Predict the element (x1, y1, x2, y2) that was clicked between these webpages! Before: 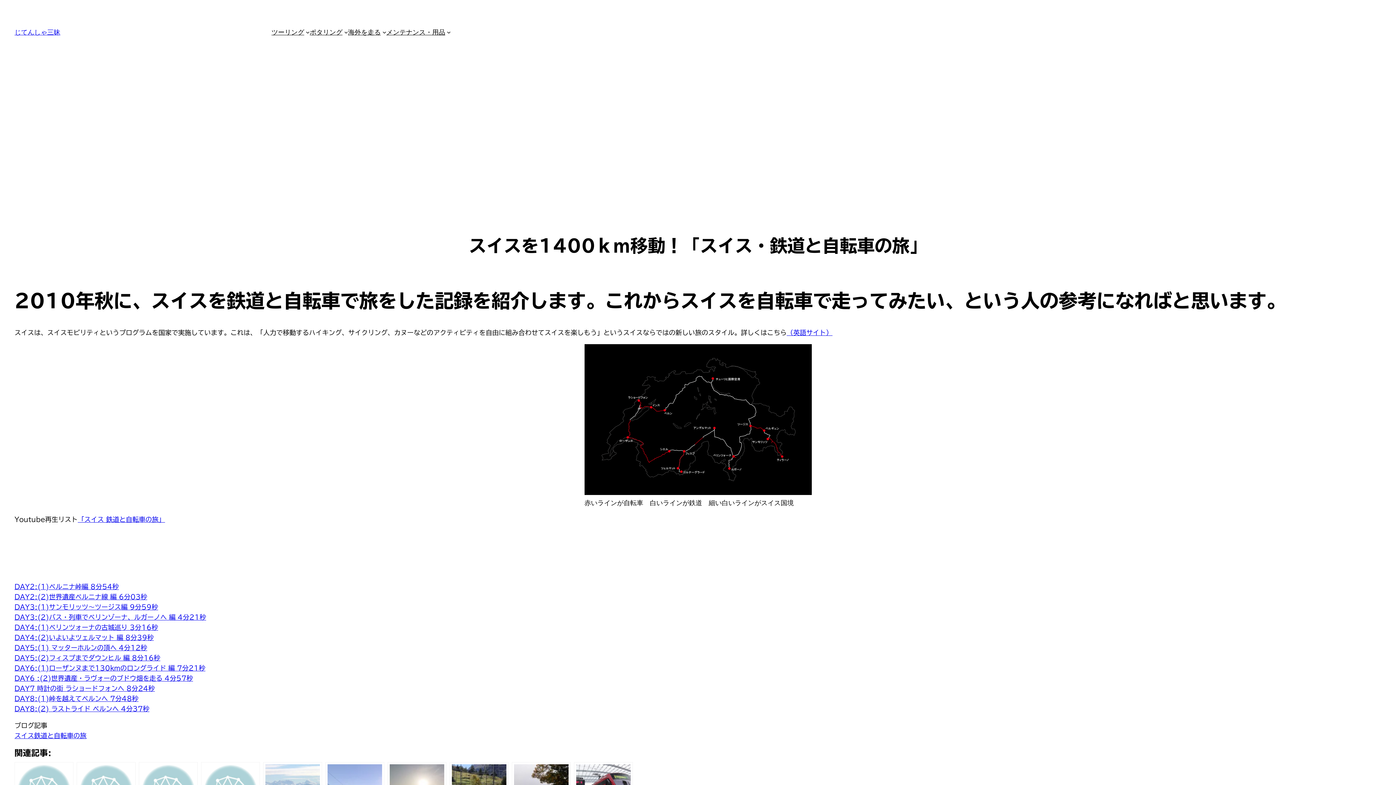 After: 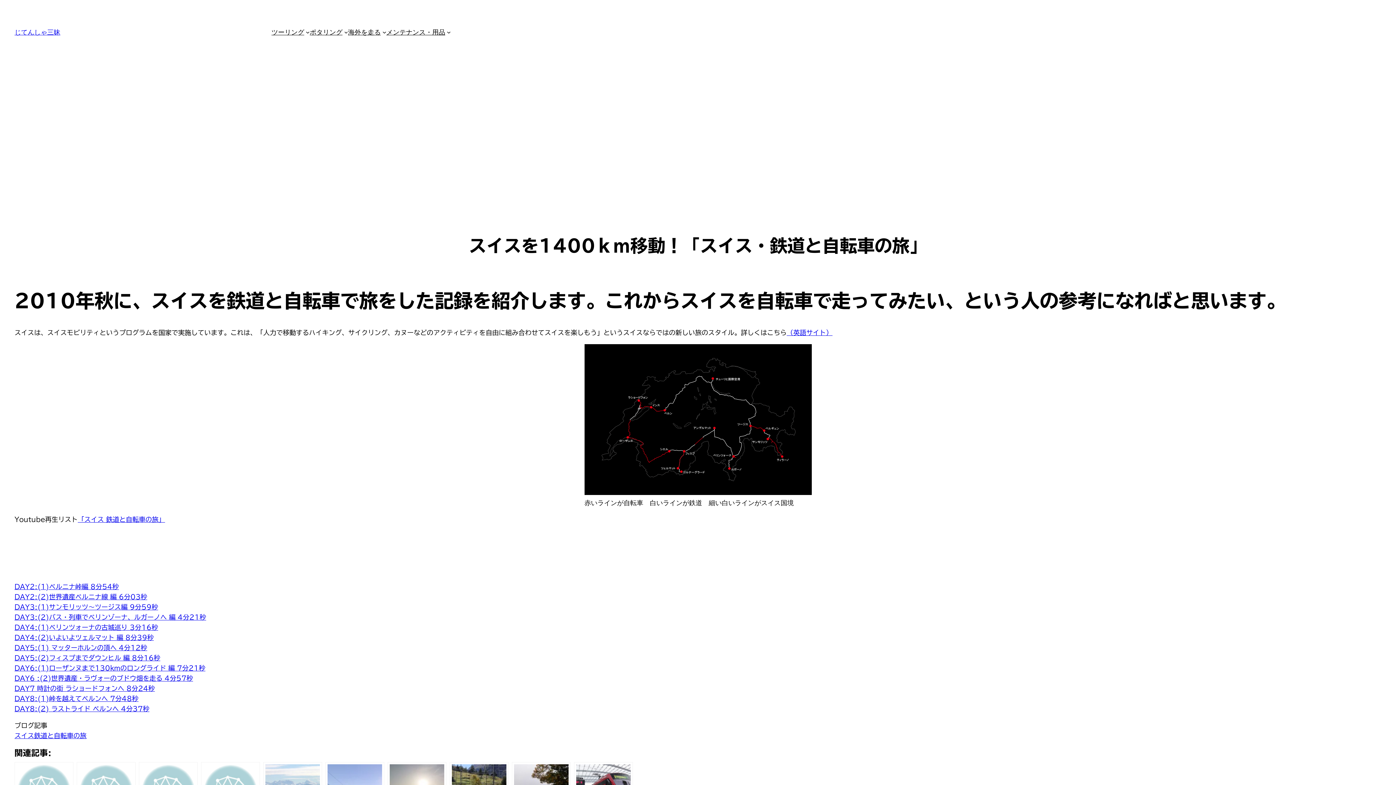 Action: label: DAY8:(1)峠を越えてベルンへ 7分48秒 bbox: (14, 695, 138, 702)